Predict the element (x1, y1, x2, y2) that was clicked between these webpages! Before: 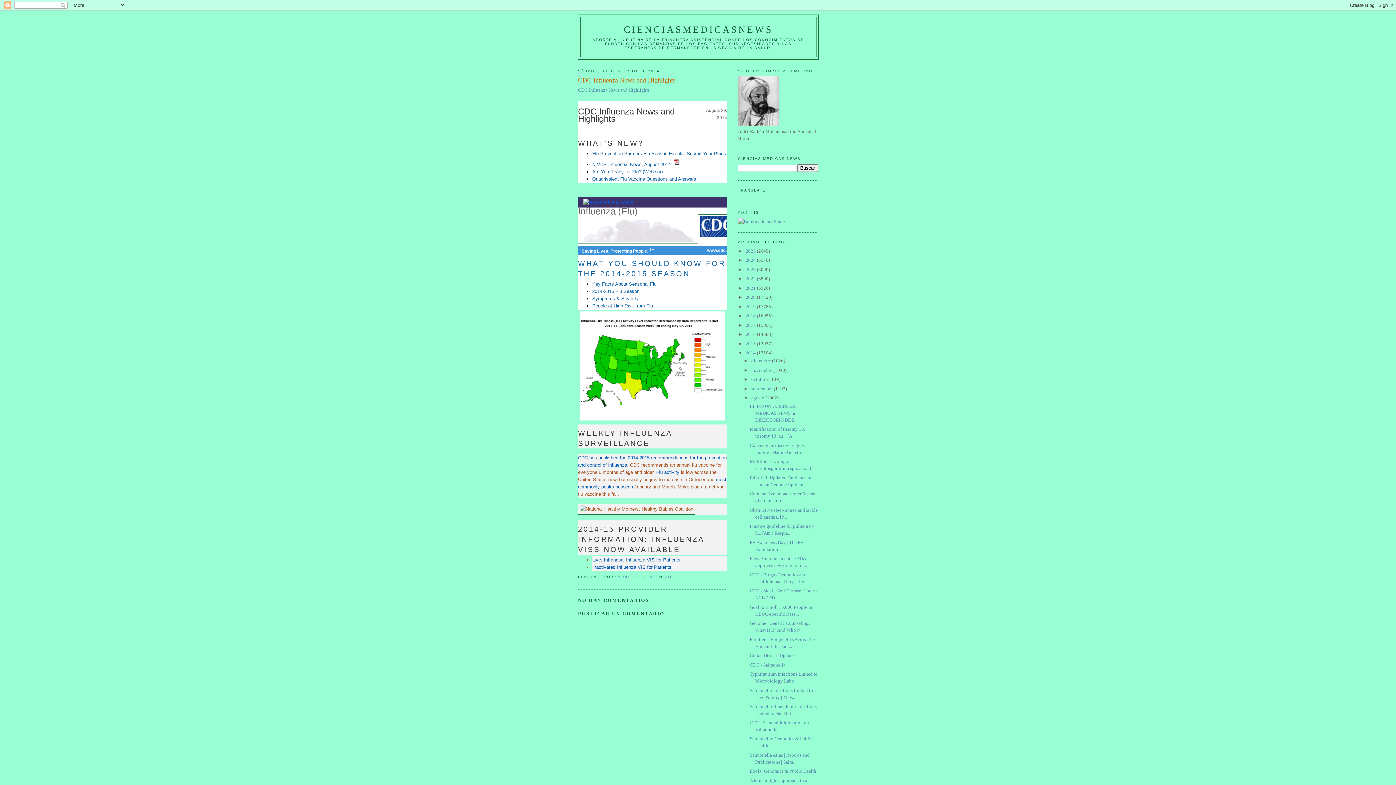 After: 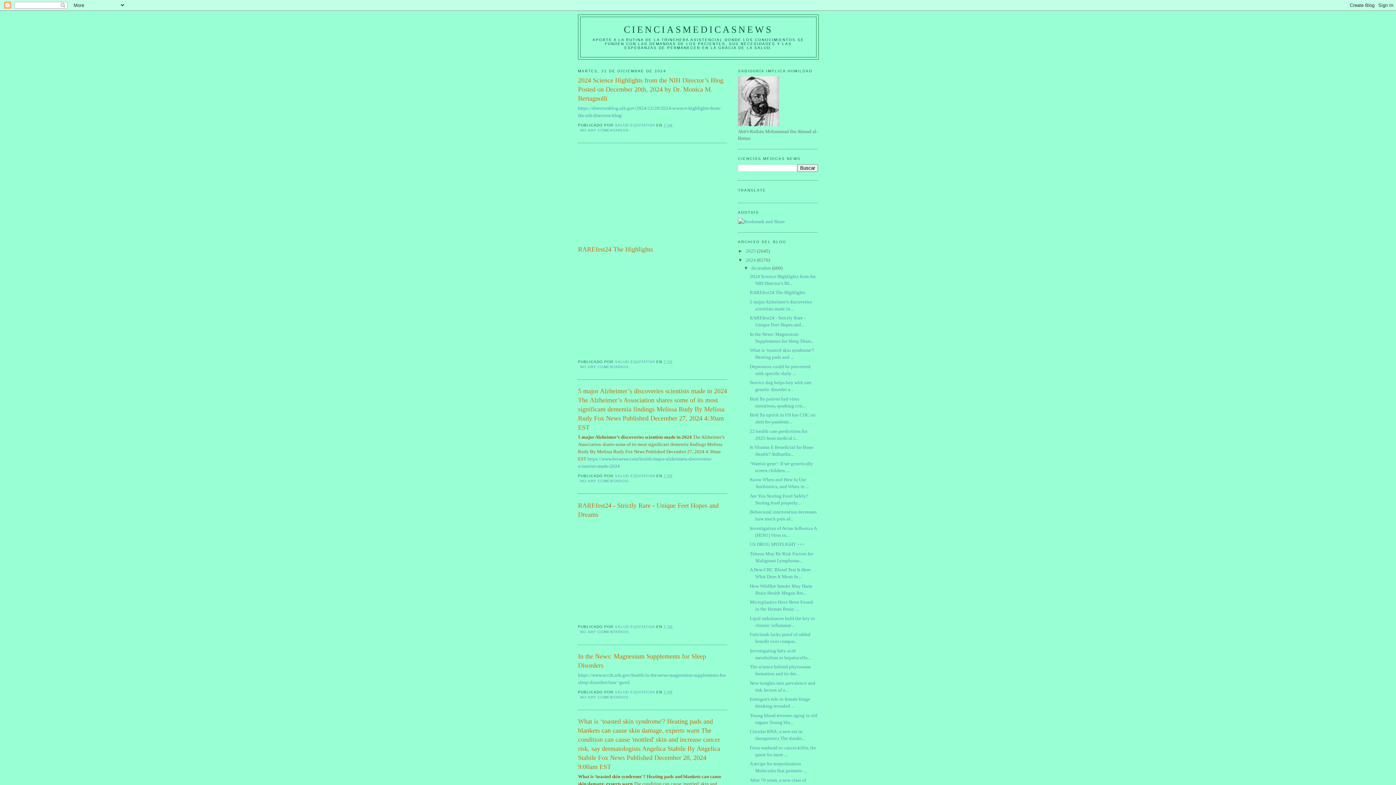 Action: label: 2024  bbox: (745, 257, 757, 262)